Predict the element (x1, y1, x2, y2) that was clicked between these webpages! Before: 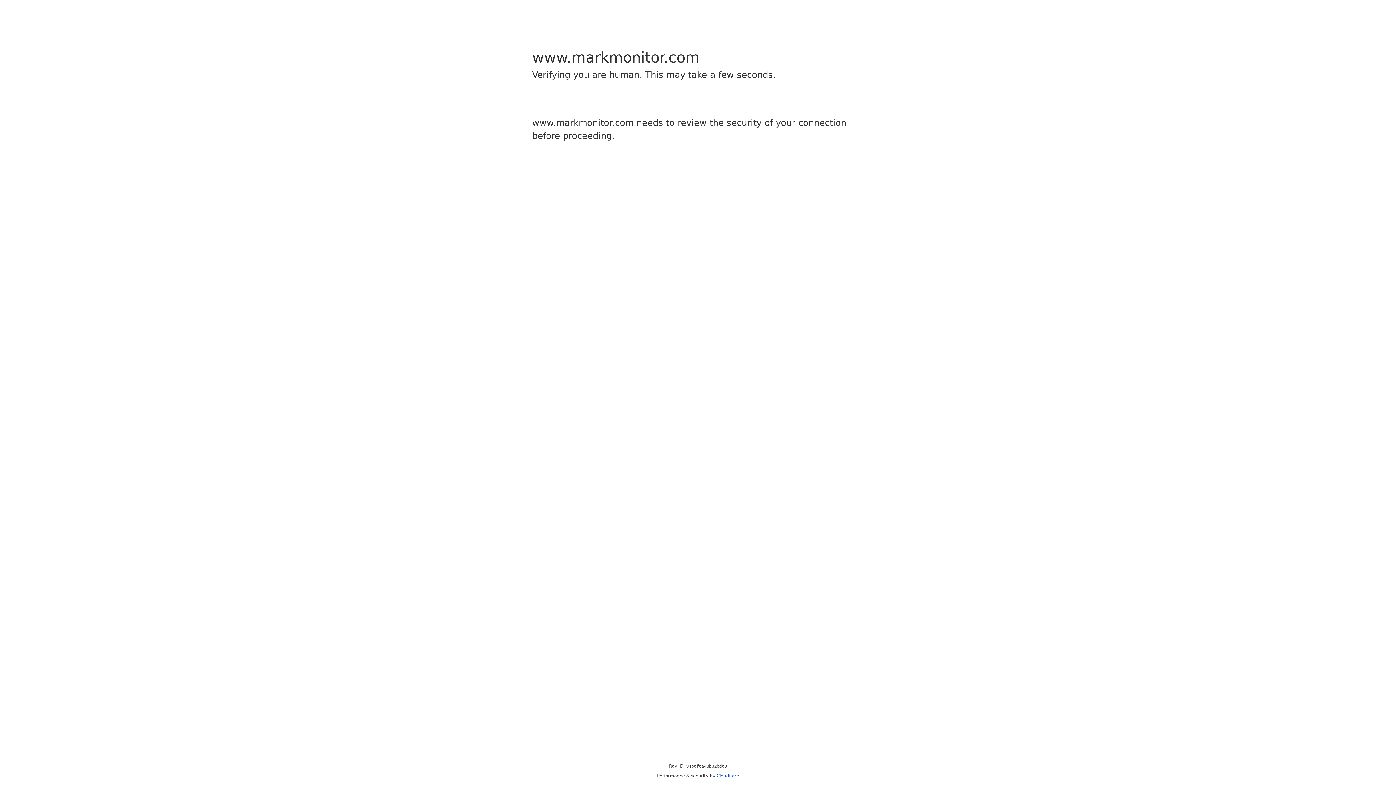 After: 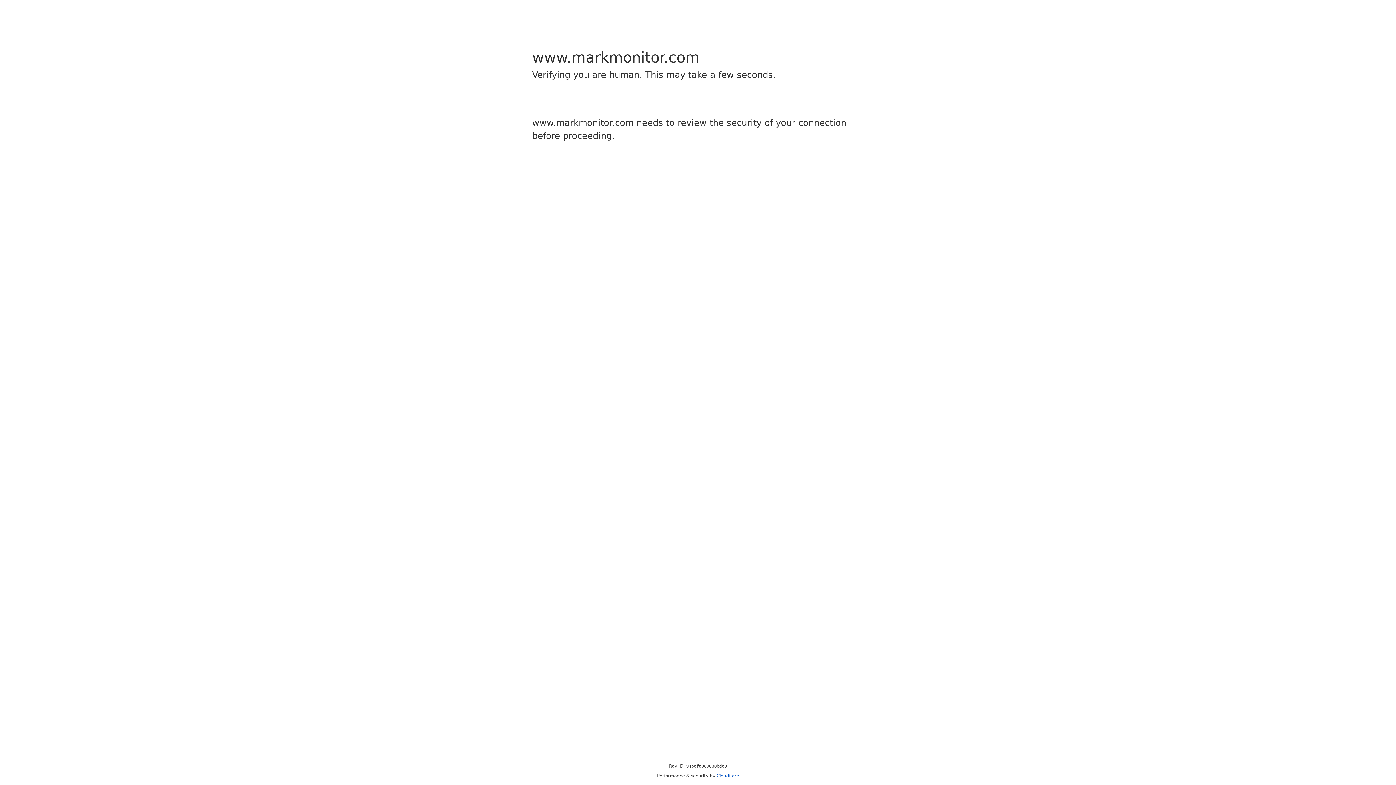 Action: bbox: (716, 773, 739, 778) label: Cloudflare